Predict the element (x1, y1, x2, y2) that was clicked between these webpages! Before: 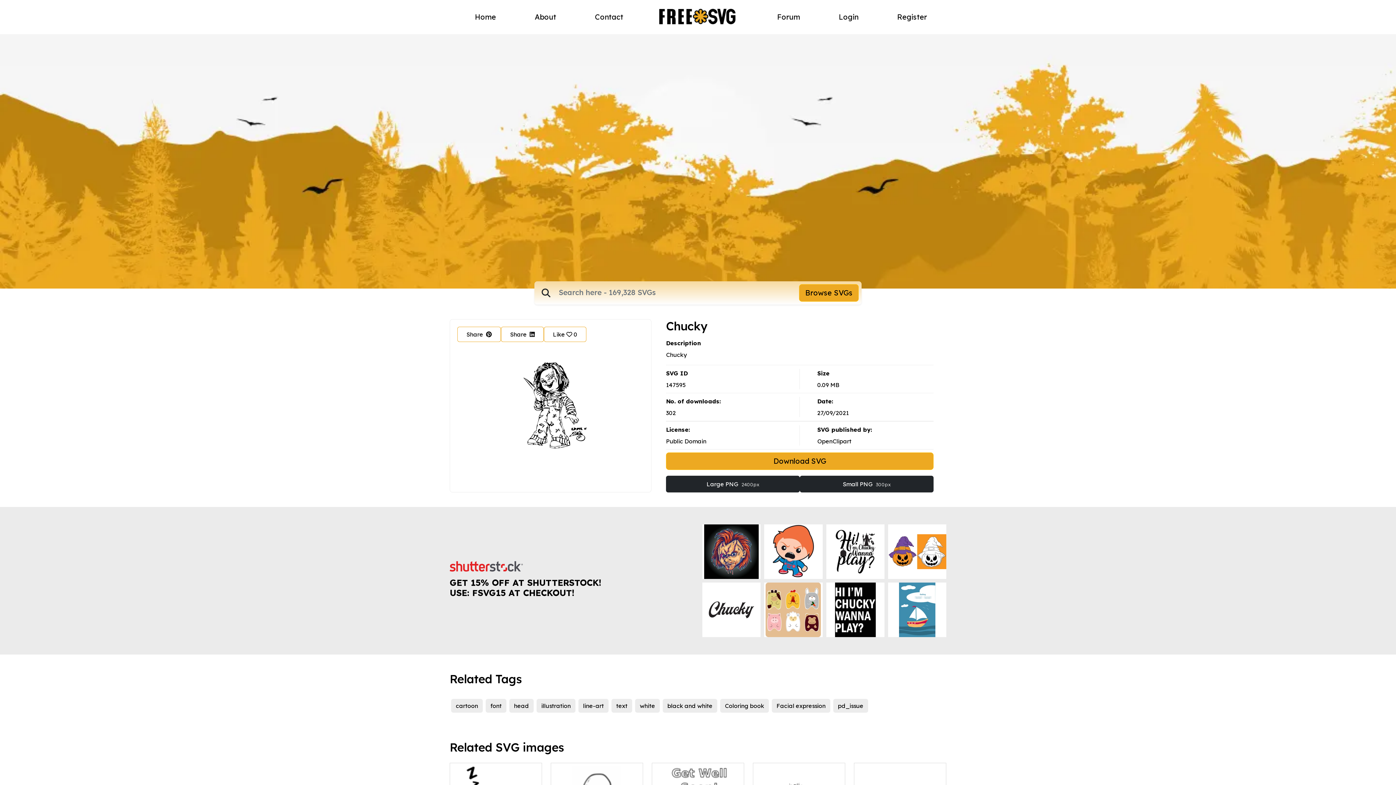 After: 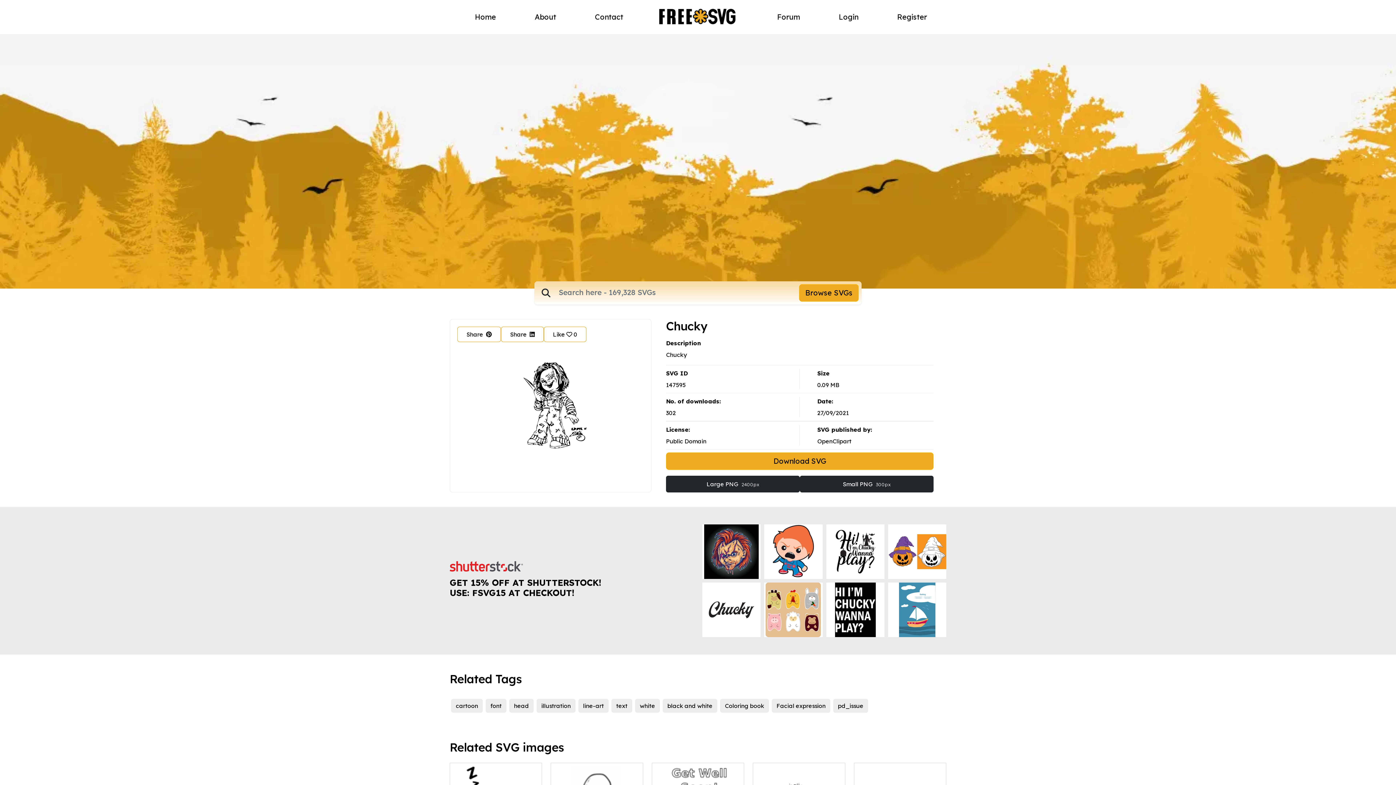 Action: bbox: (888, 524, 946, 579)